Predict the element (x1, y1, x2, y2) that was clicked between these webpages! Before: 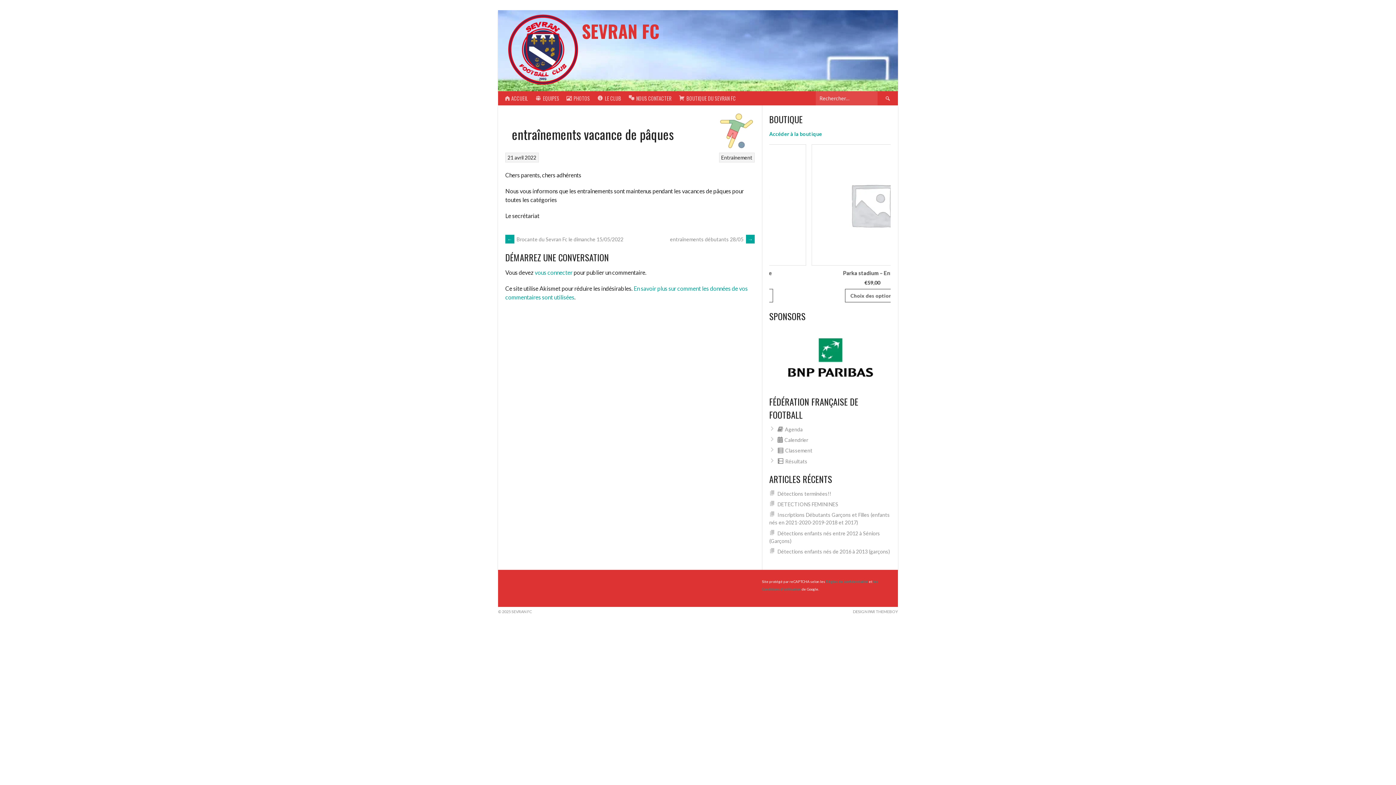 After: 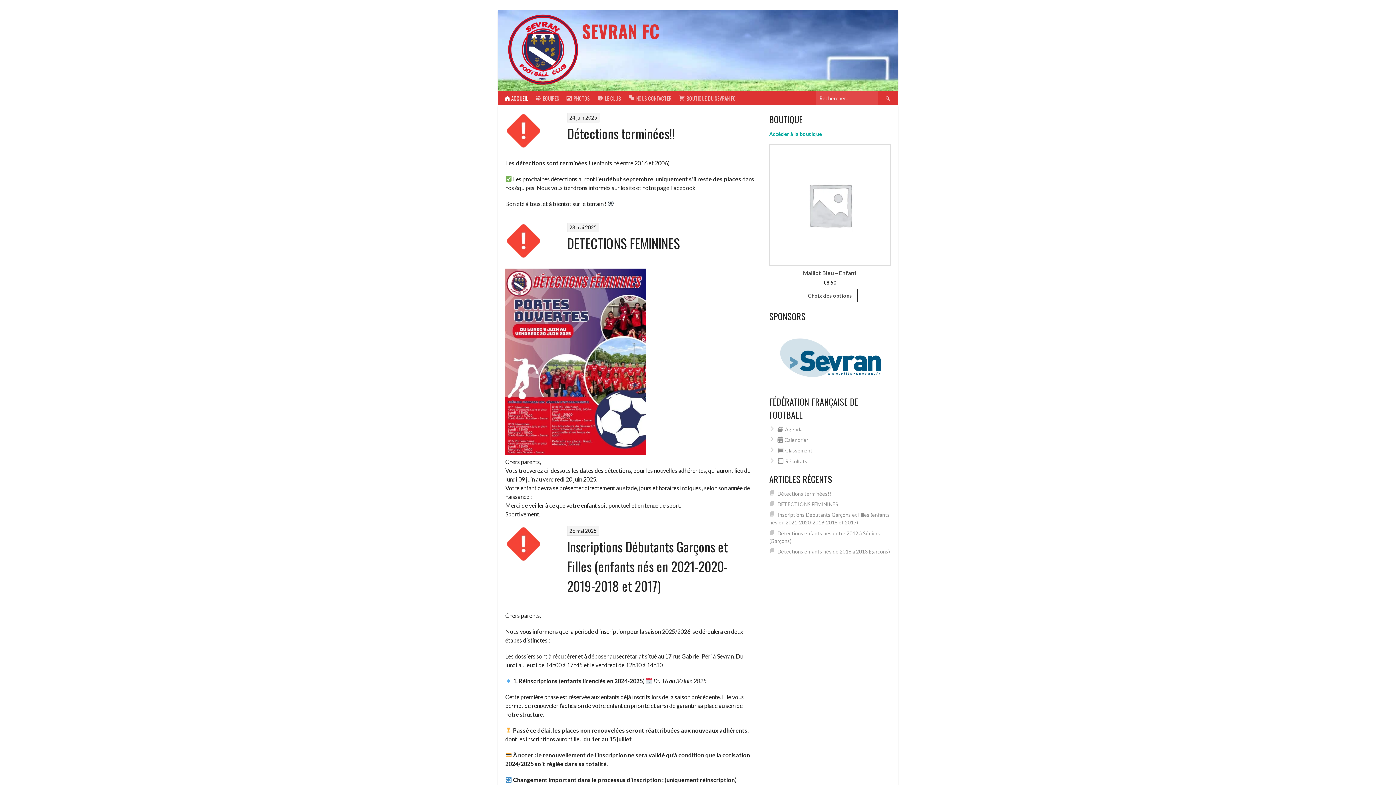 Action: label: SEVRAN FC bbox: (581, 18, 659, 44)